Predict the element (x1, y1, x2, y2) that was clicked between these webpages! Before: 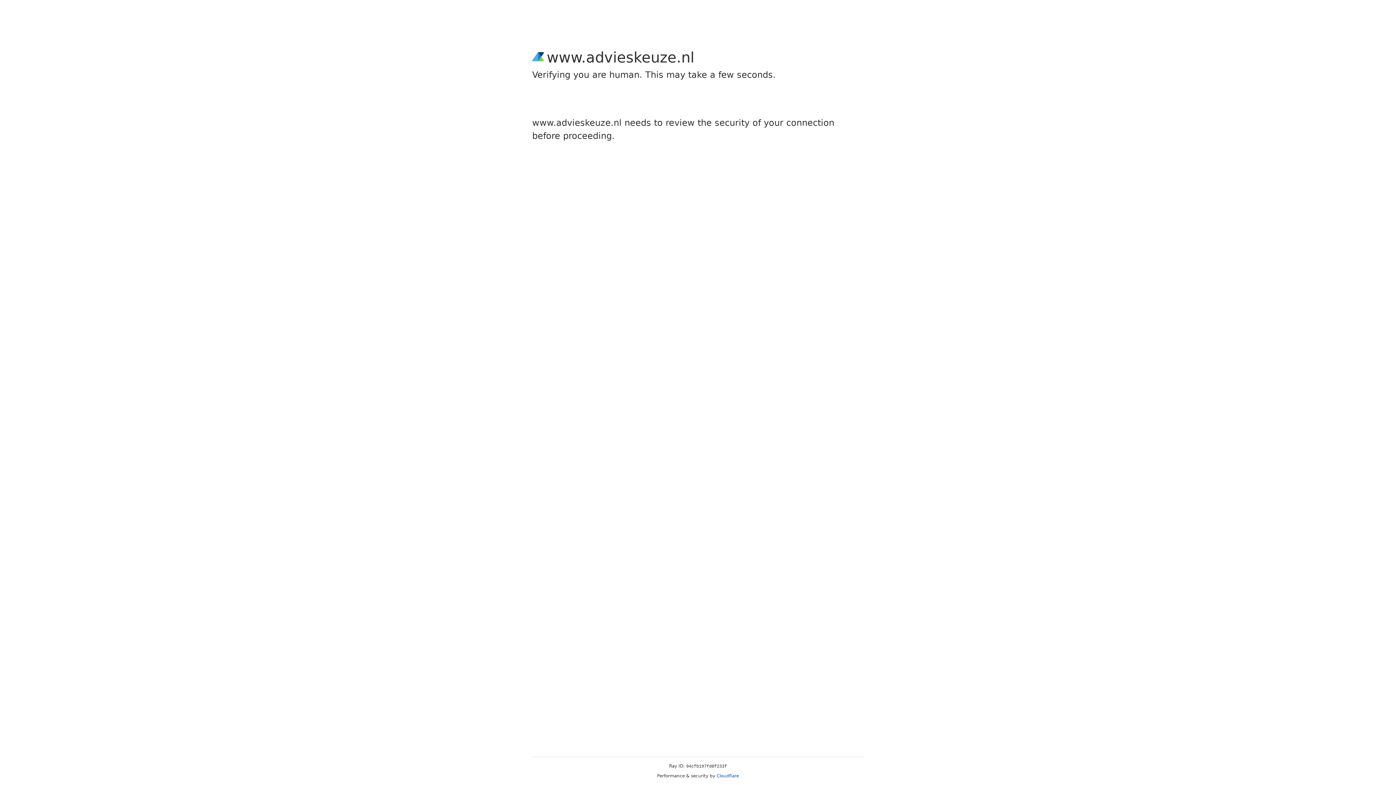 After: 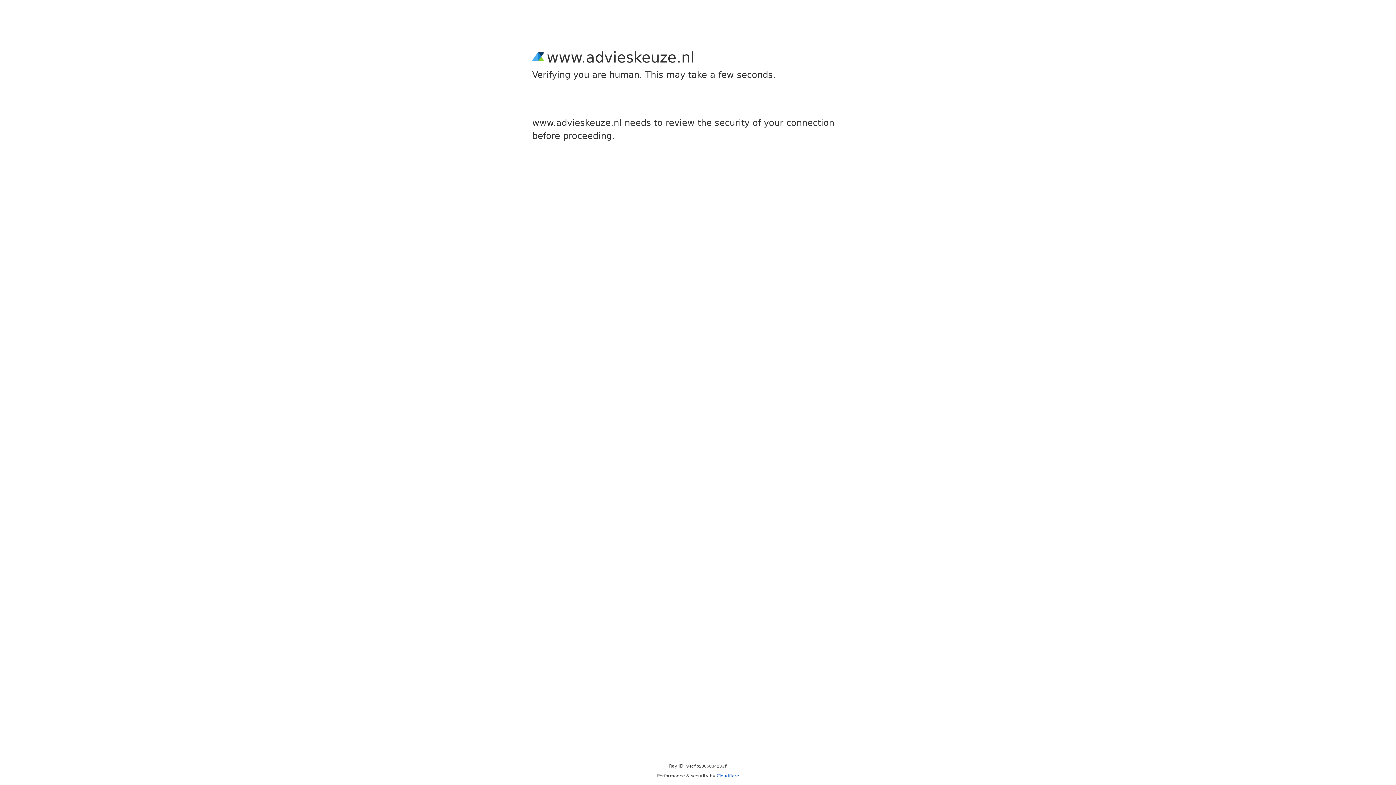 Action: label: Cloudflare bbox: (716, 773, 739, 778)